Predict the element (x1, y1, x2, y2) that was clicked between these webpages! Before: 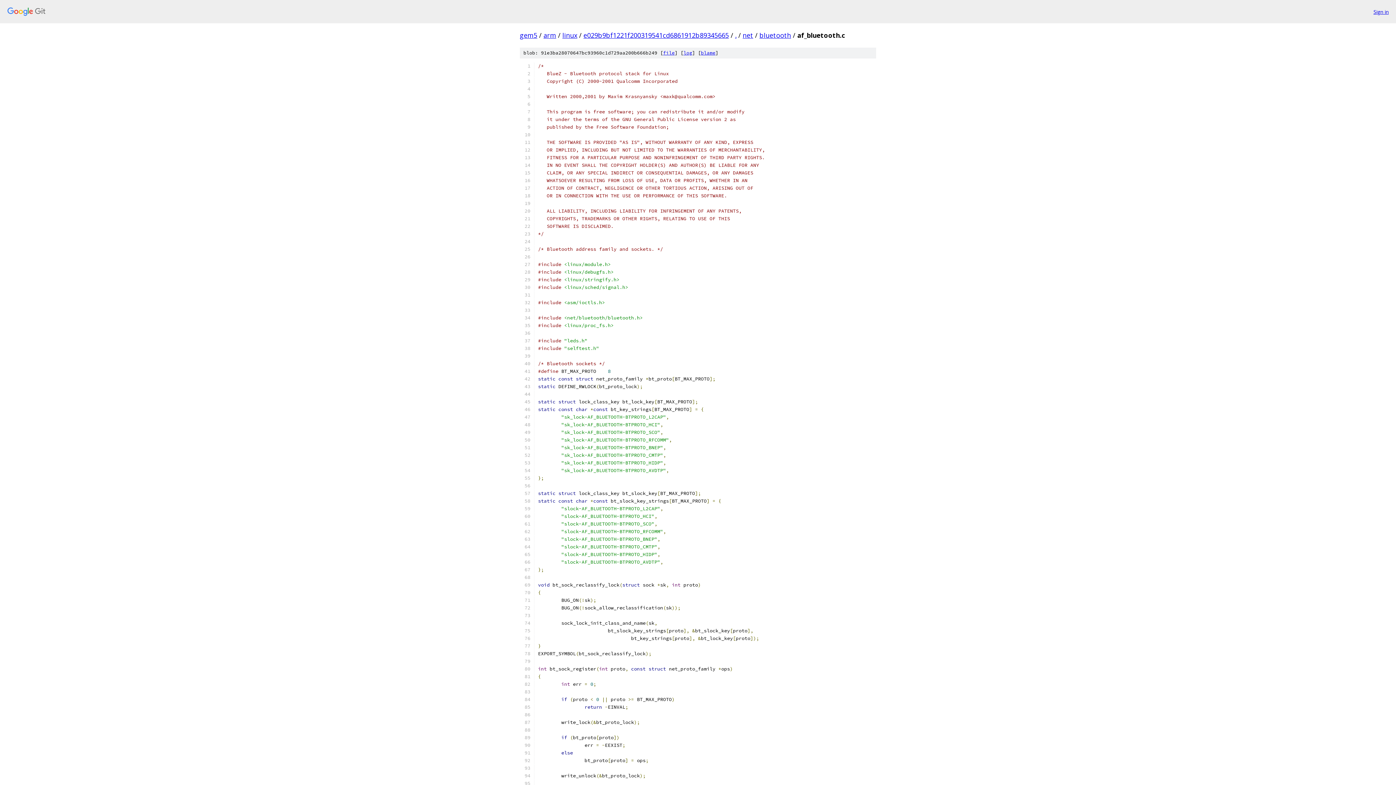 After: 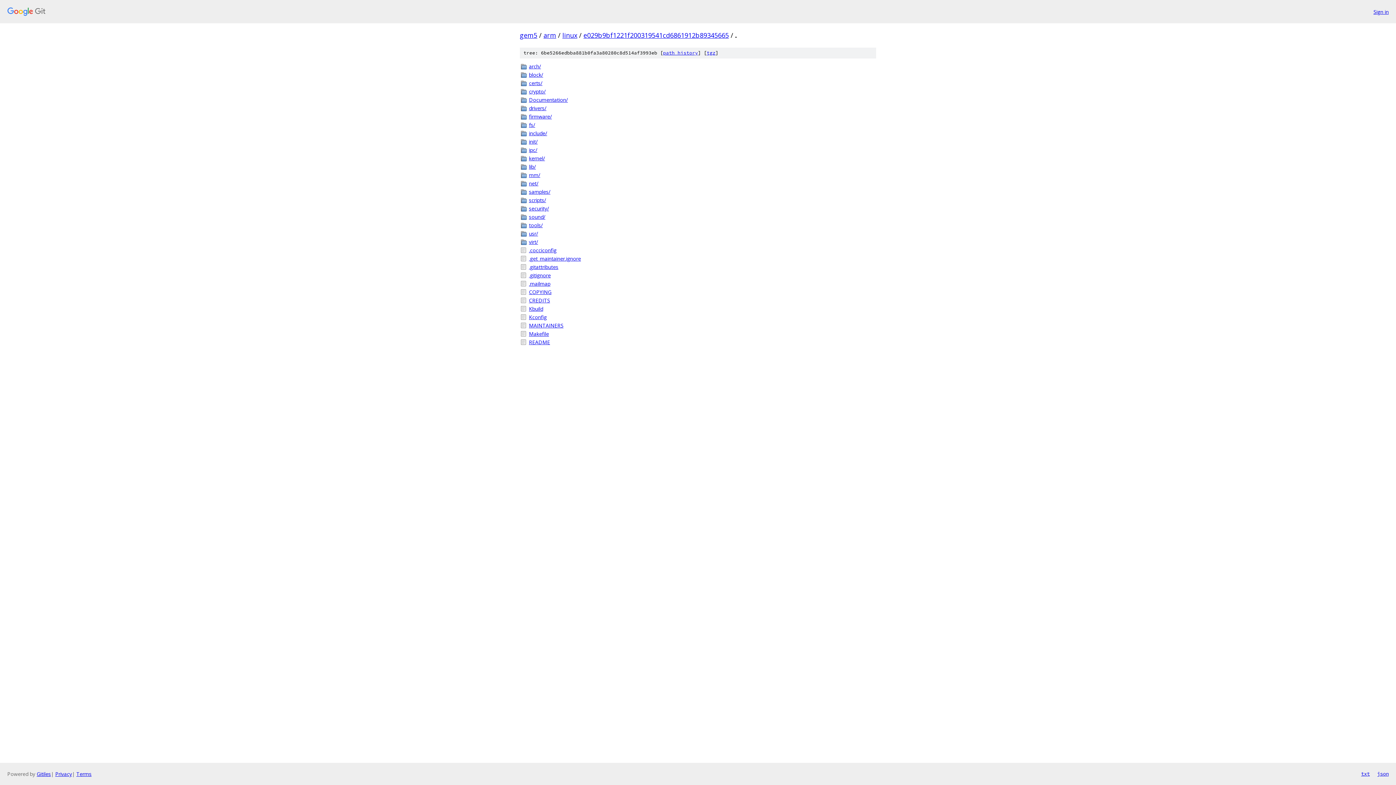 Action: label: . bbox: (735, 30, 736, 39)